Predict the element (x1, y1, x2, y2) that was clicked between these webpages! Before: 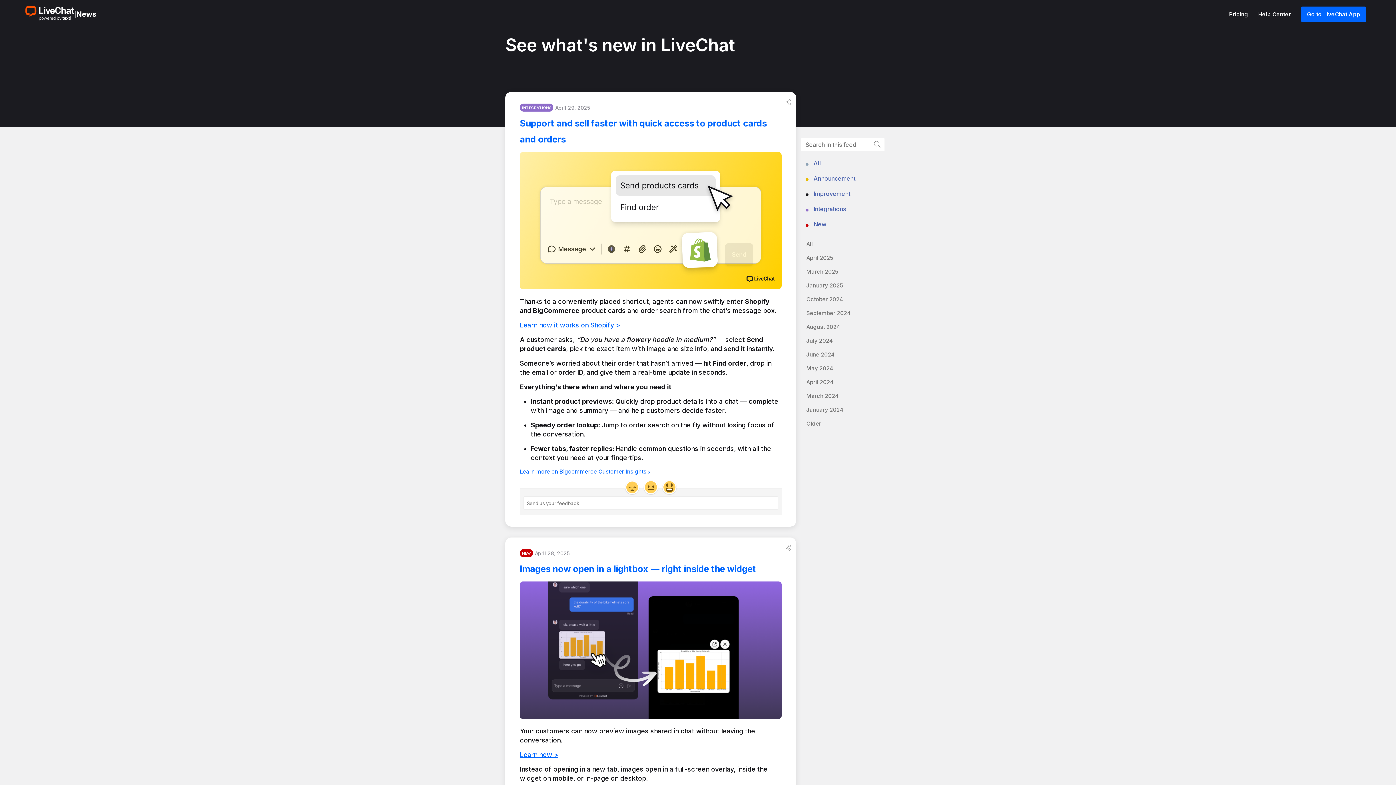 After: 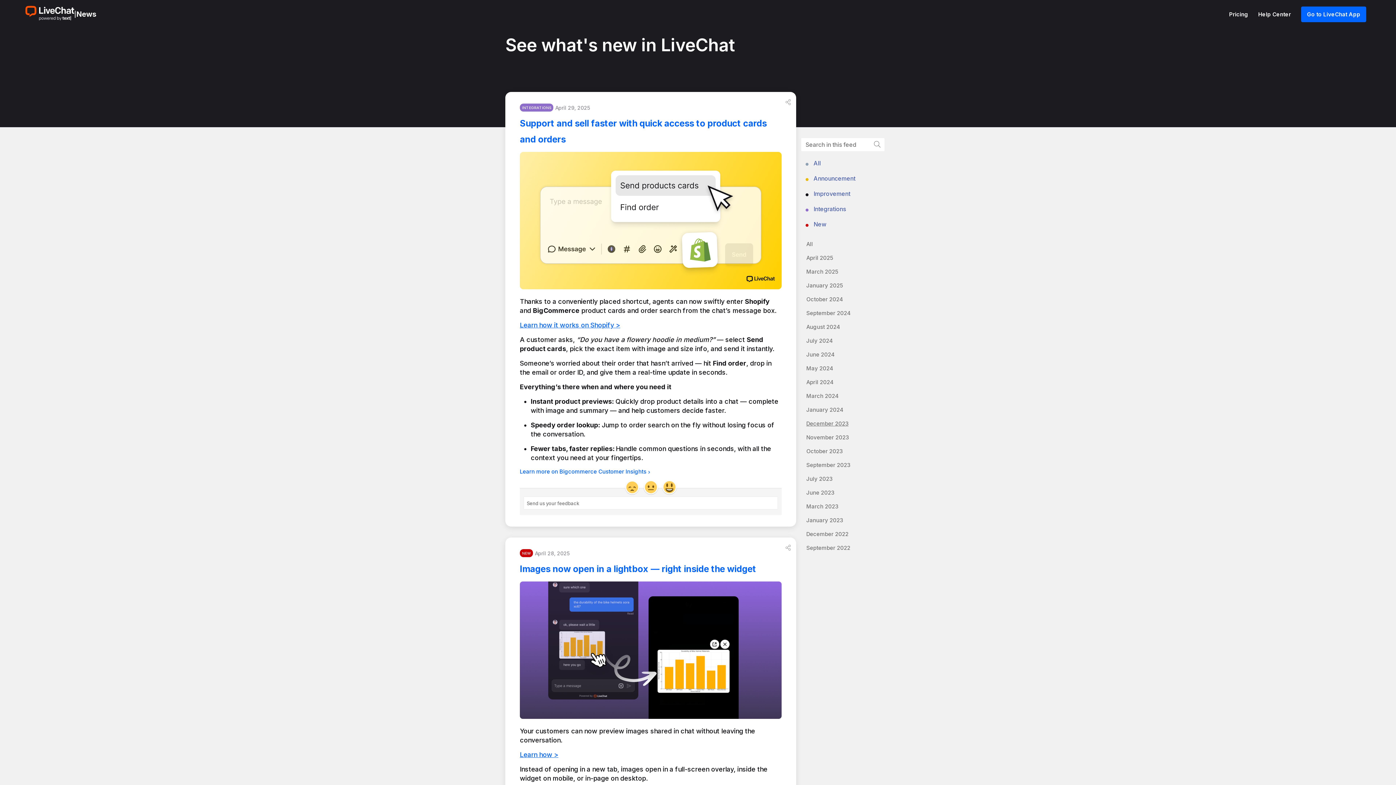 Action: label: Older bbox: (806, 420, 821, 427)